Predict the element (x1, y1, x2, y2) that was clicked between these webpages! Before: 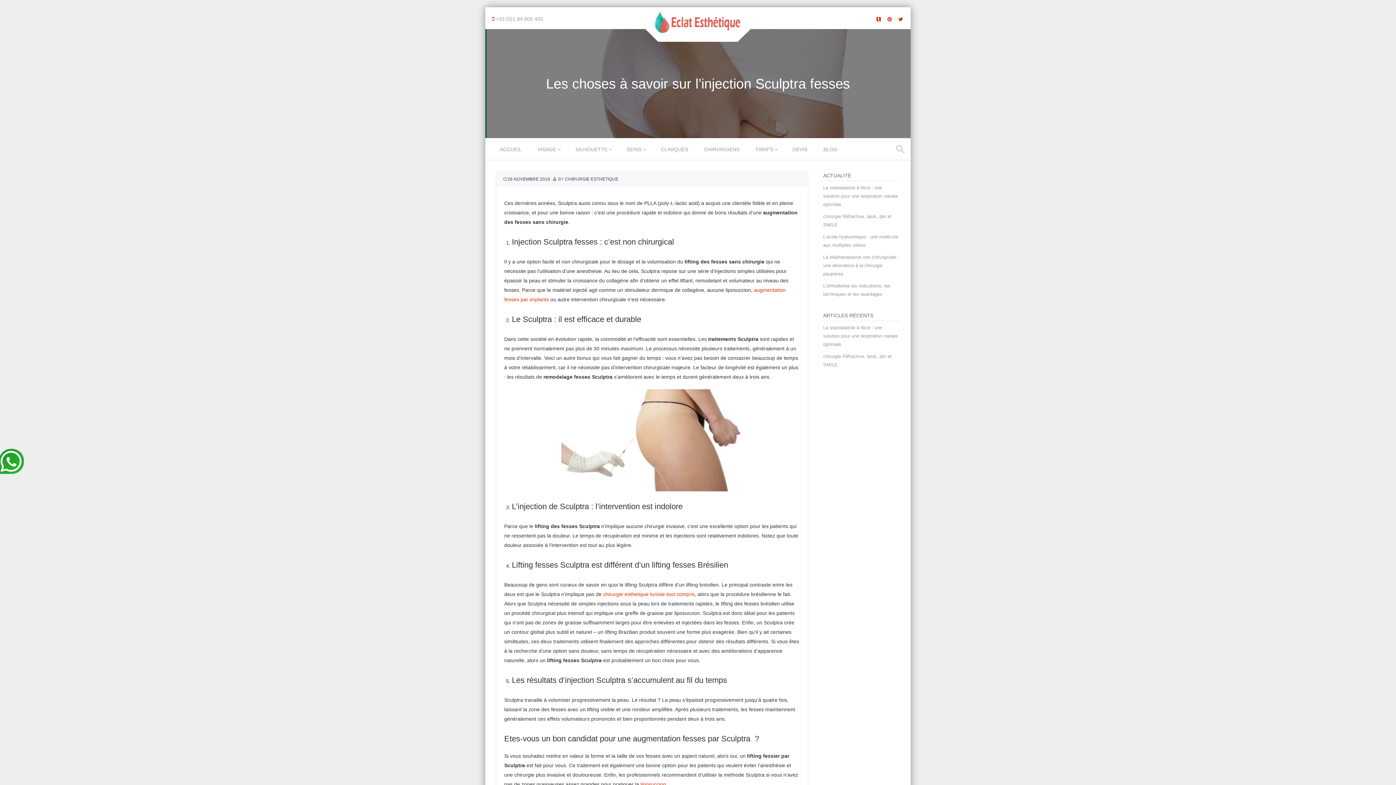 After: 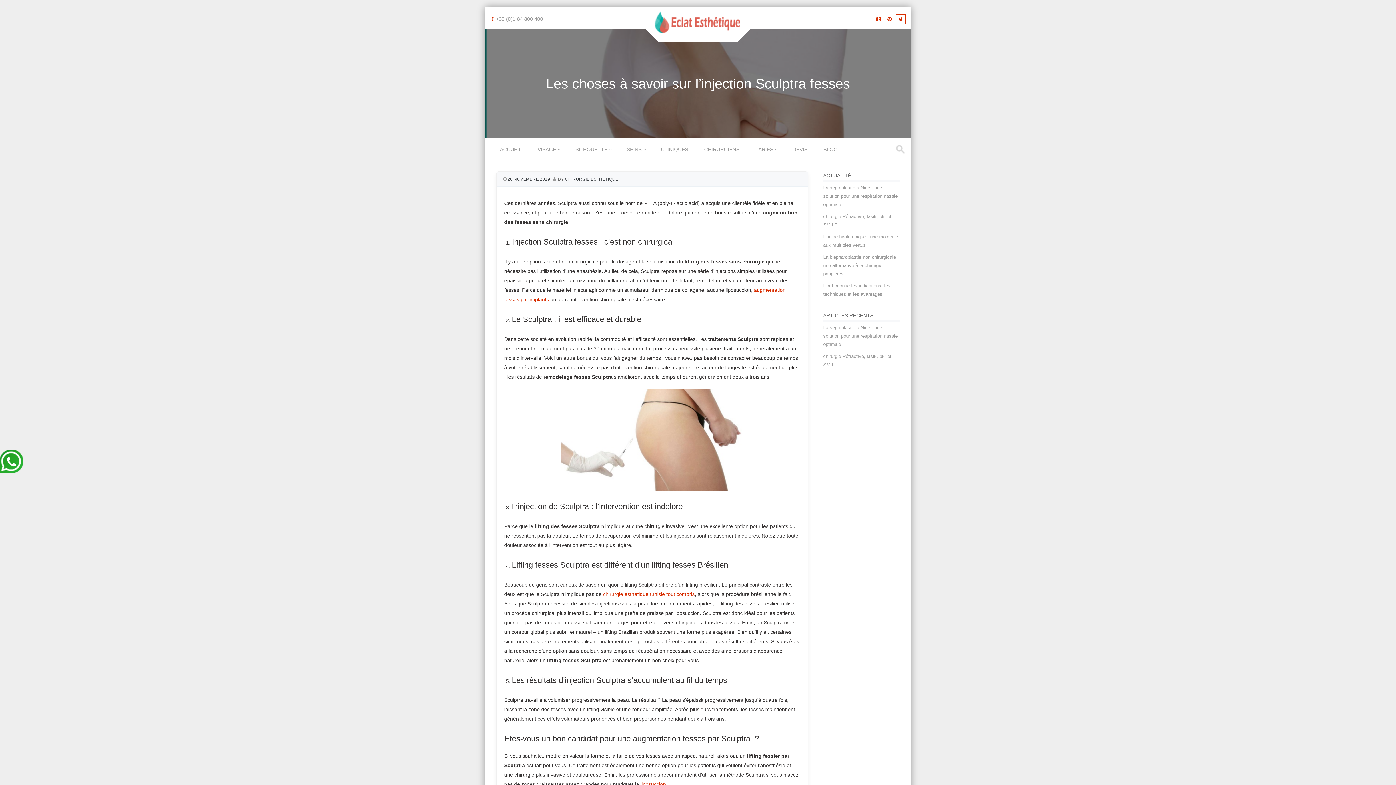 Action: bbox: (896, 14, 905, 24)